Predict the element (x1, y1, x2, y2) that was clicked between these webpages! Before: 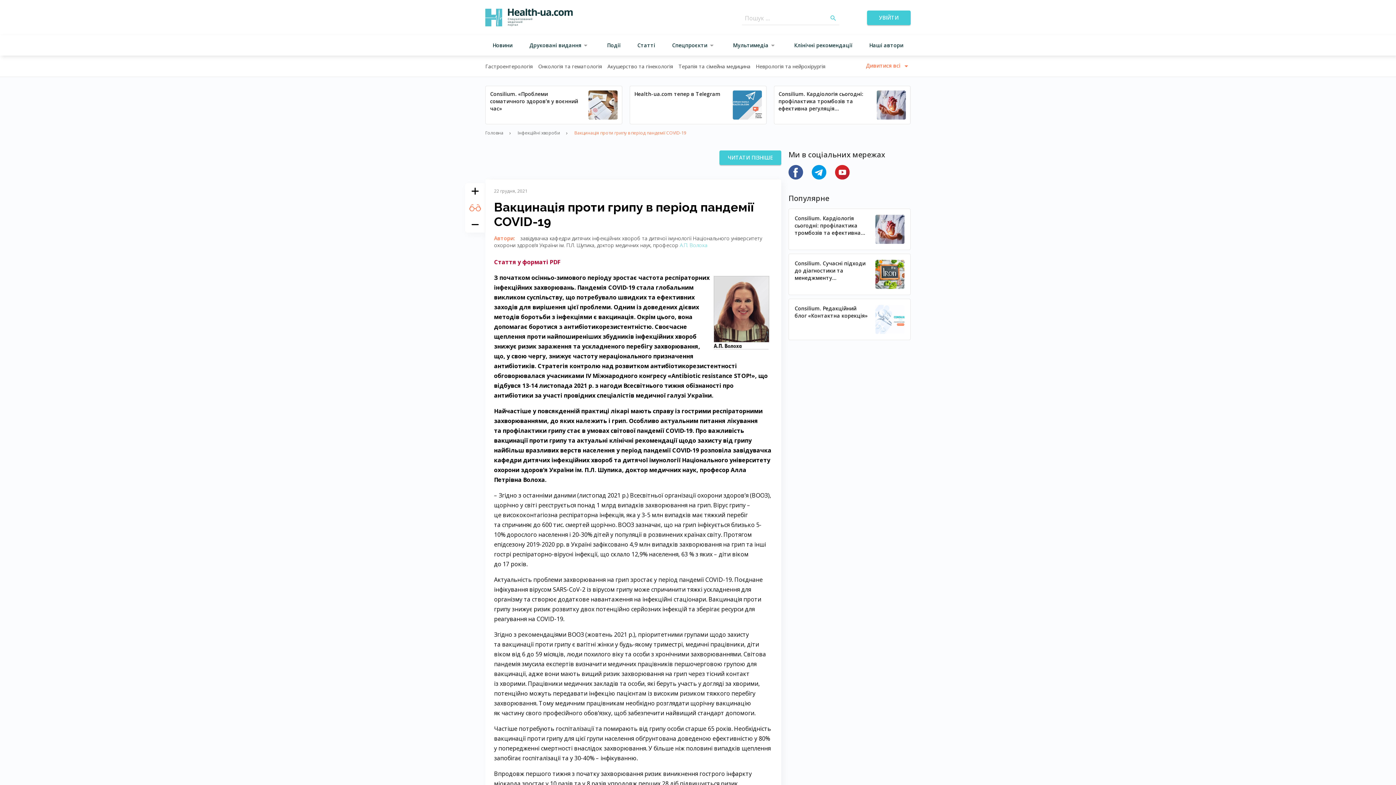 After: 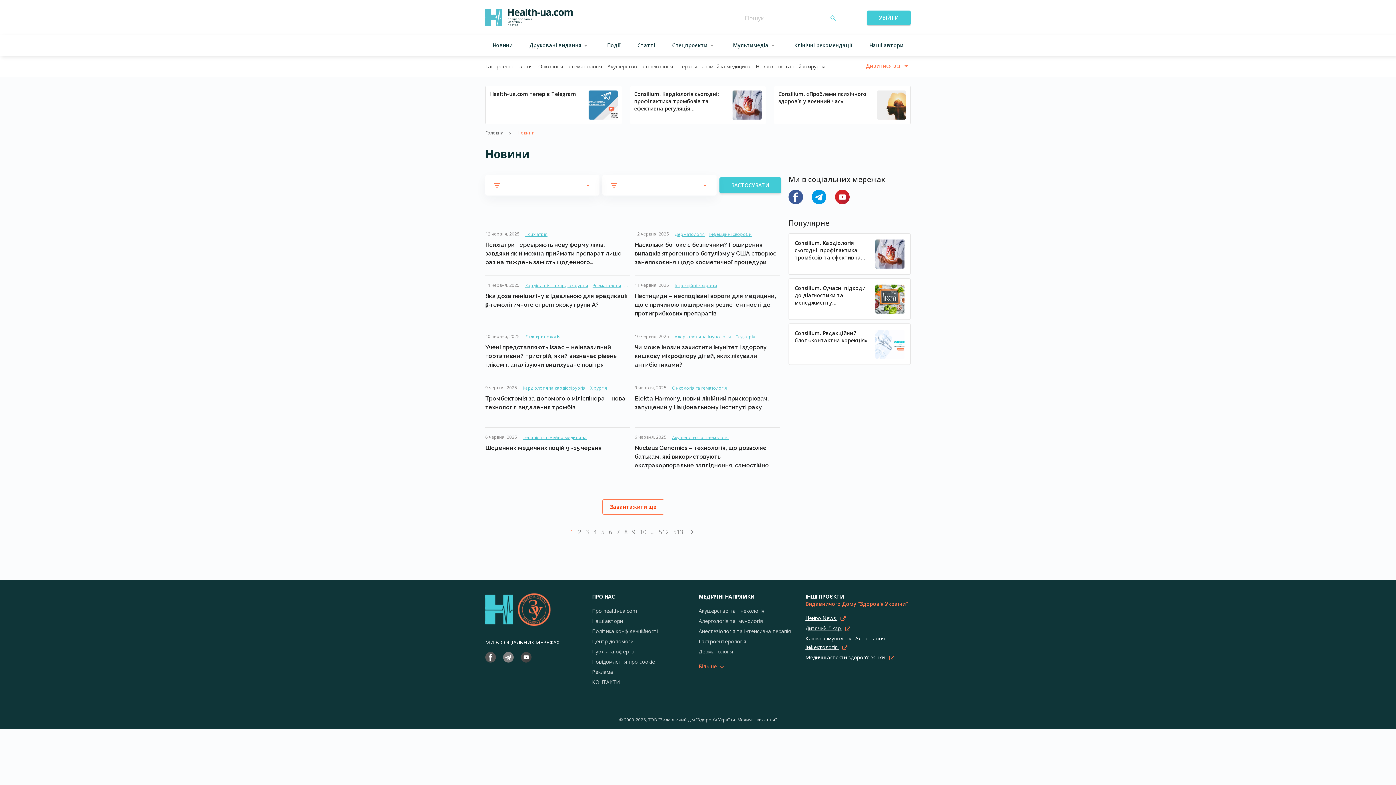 Action: label: Новини bbox: (485, 35, 520, 55)